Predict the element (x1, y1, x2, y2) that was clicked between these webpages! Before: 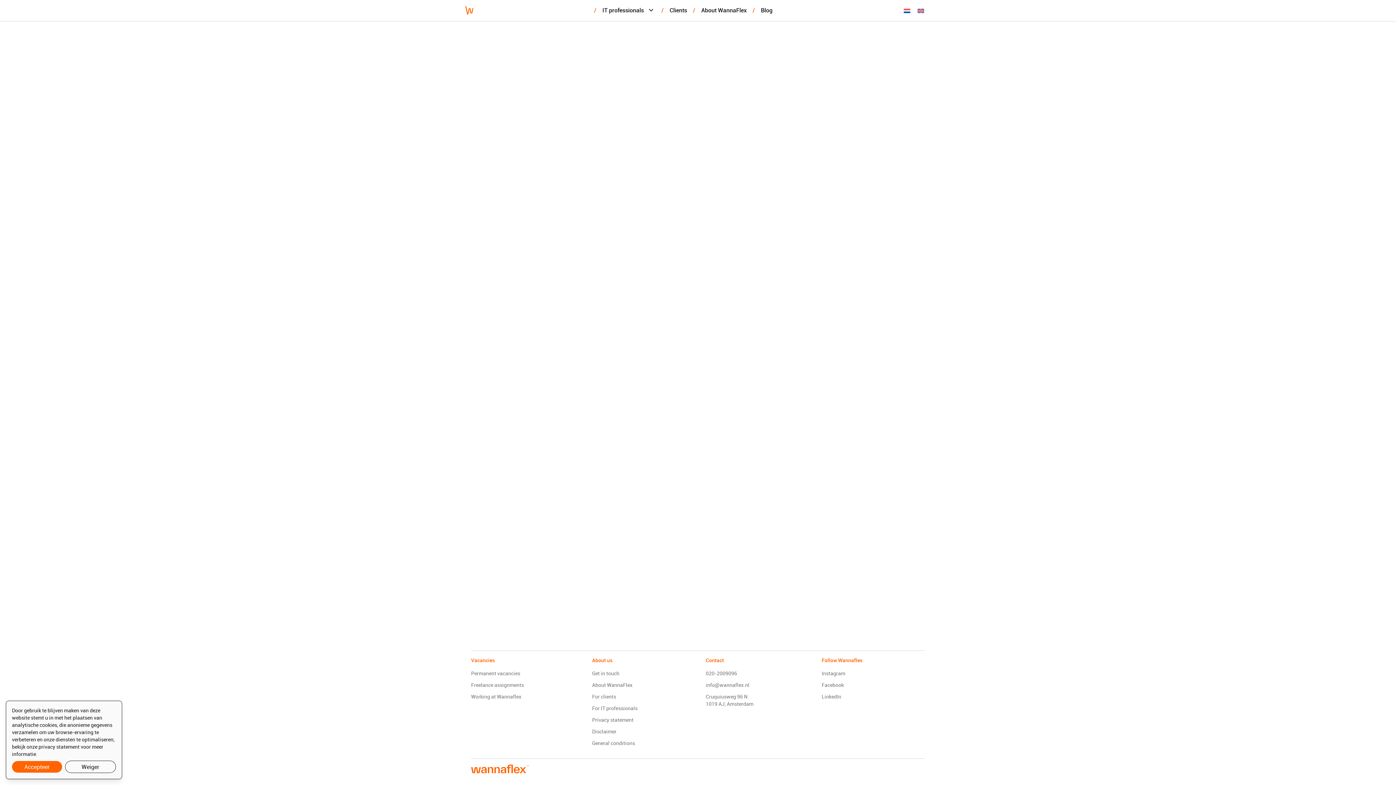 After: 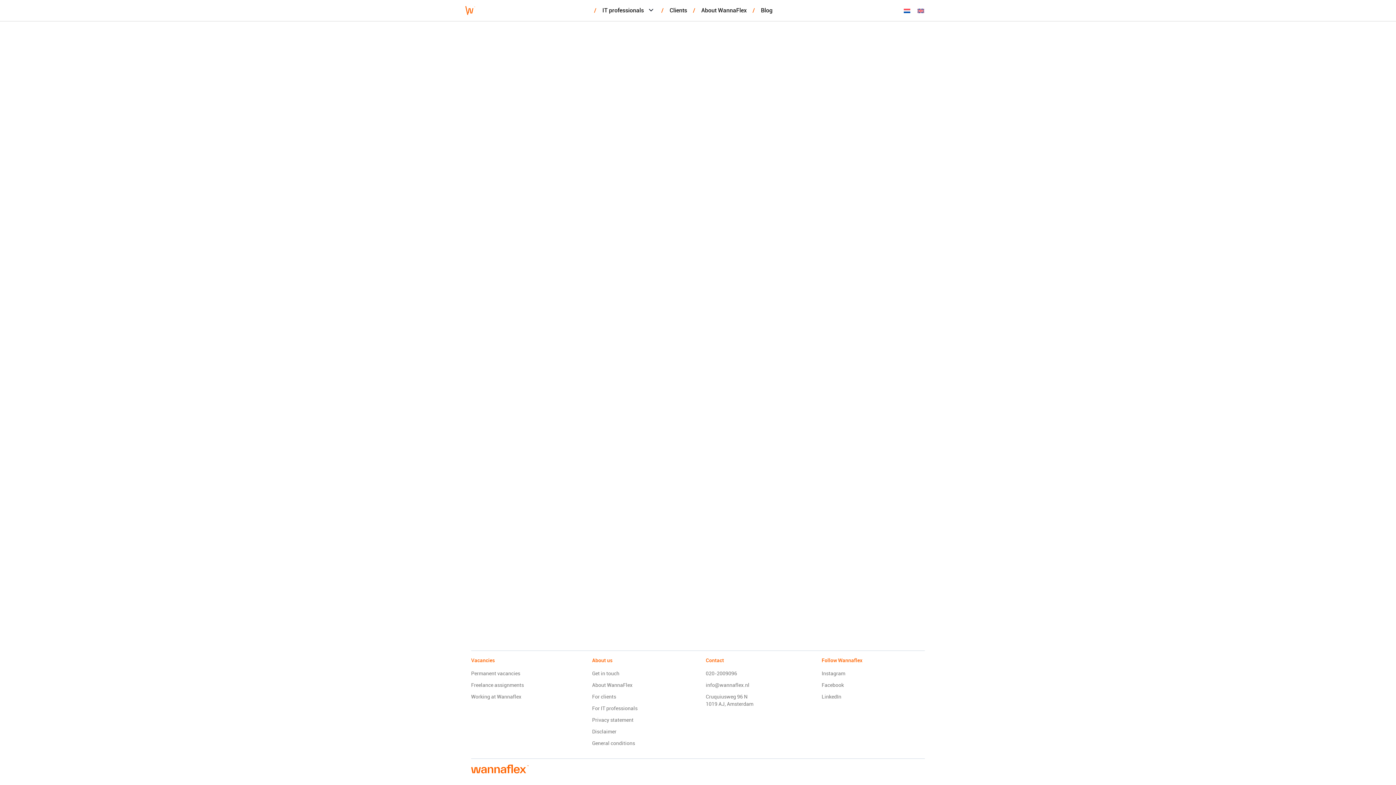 Action: label: Accepteer bbox: (12, 761, 62, 773)